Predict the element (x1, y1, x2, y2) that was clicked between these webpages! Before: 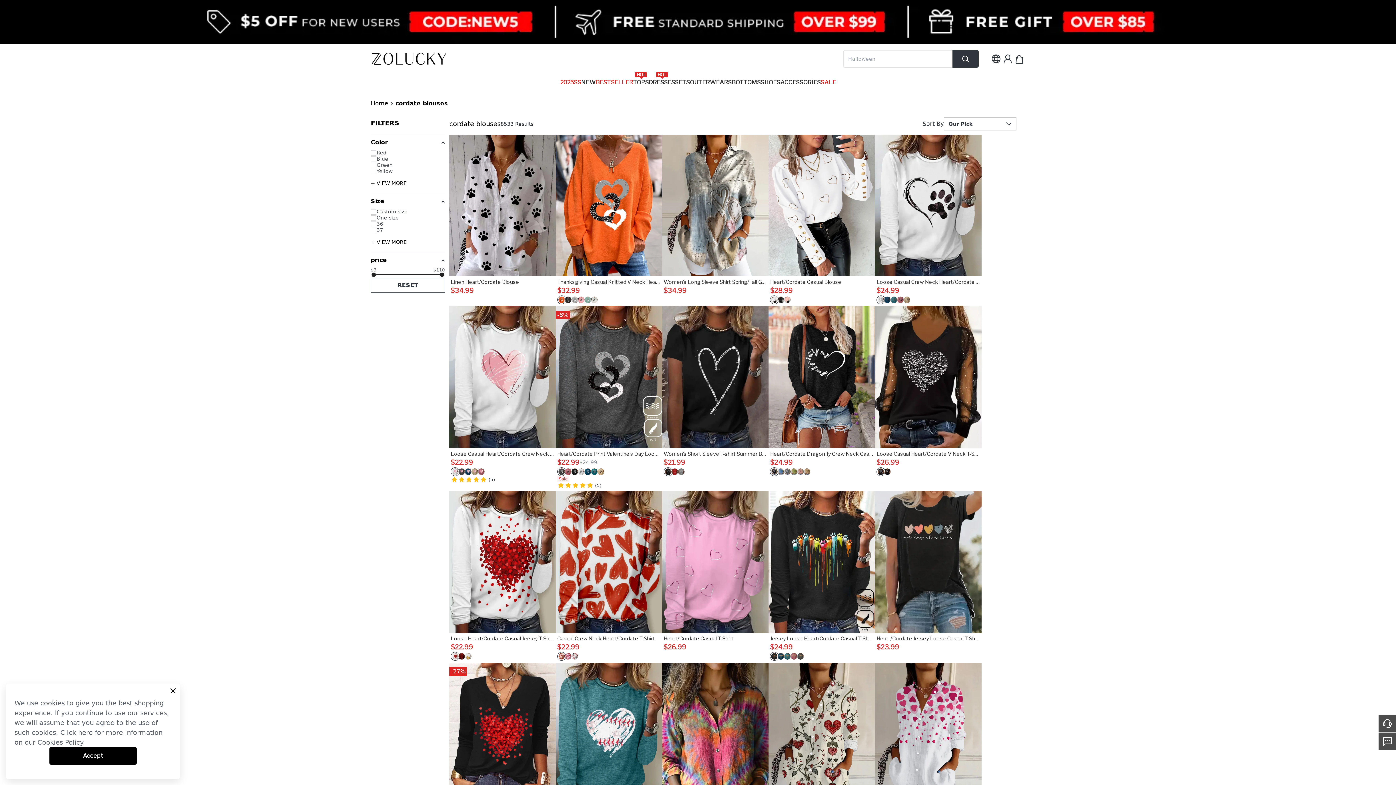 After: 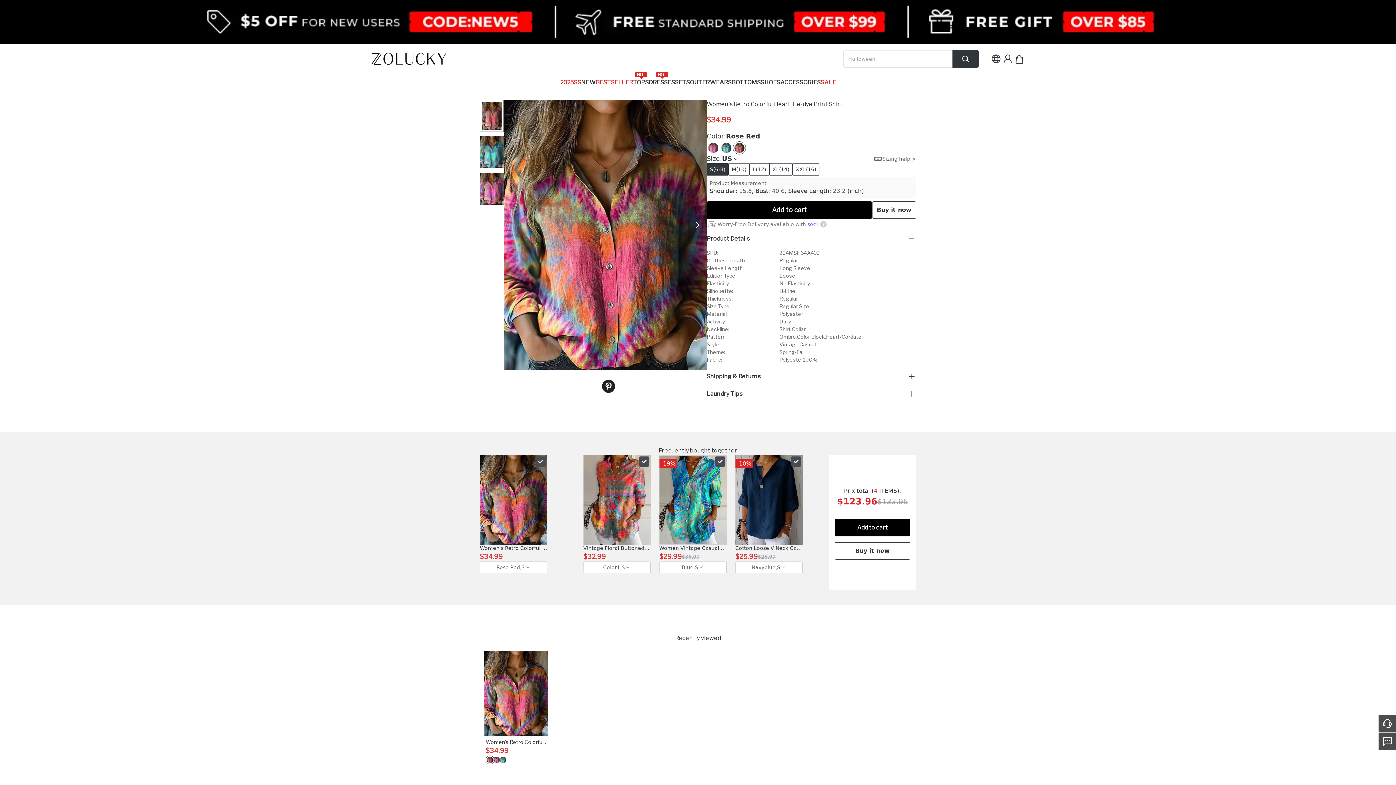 Action: bbox: (662, 663, 768, 805)